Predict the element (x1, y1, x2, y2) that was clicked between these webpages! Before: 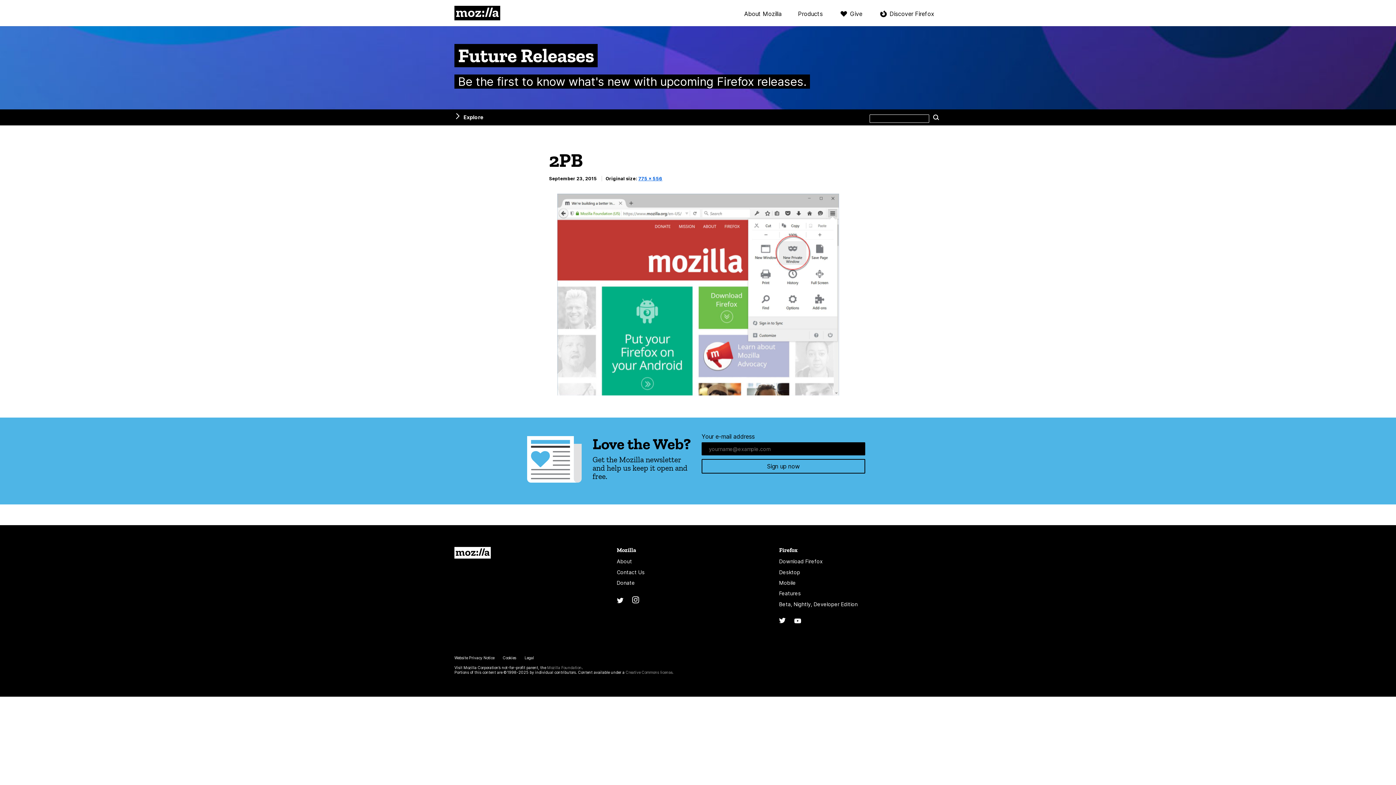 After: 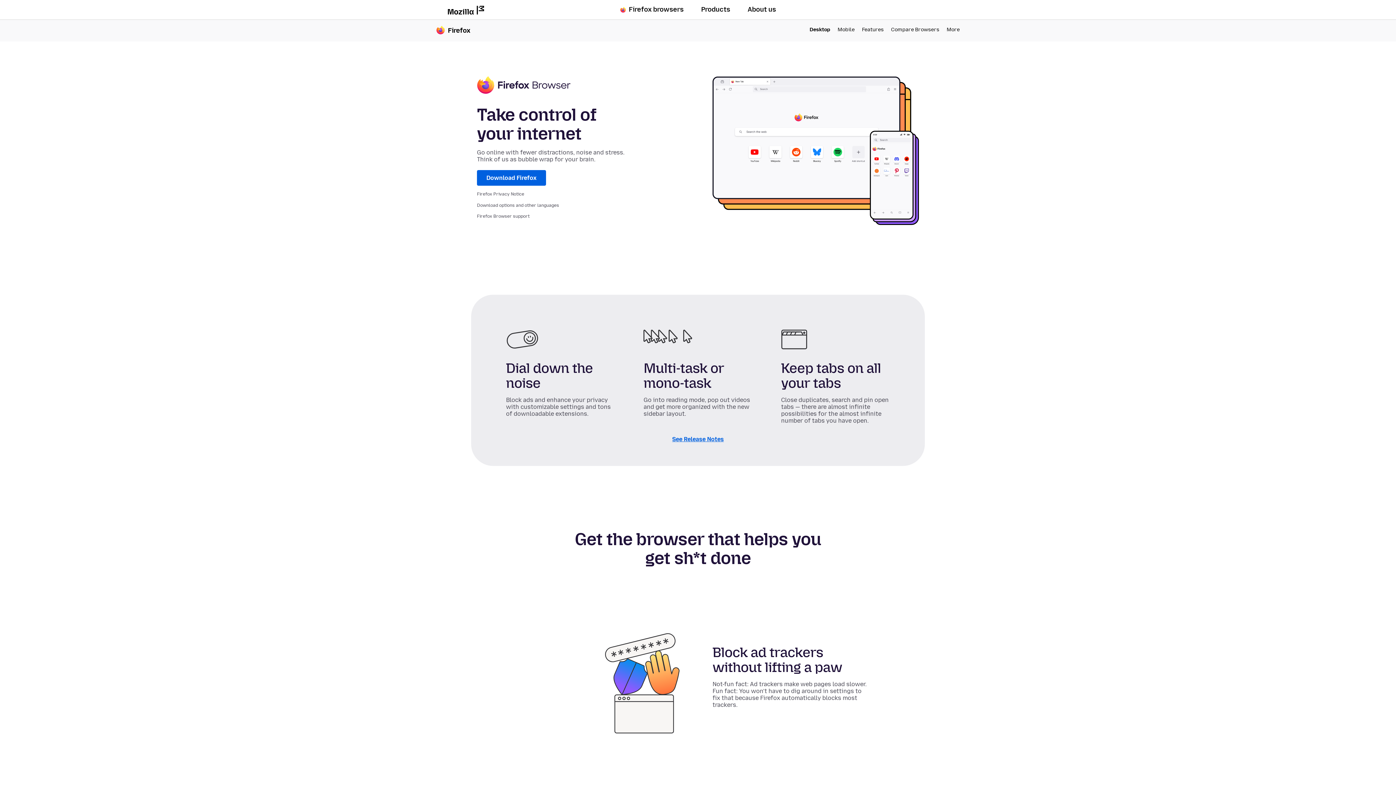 Action: label: Firefox bbox: (779, 546, 797, 553)